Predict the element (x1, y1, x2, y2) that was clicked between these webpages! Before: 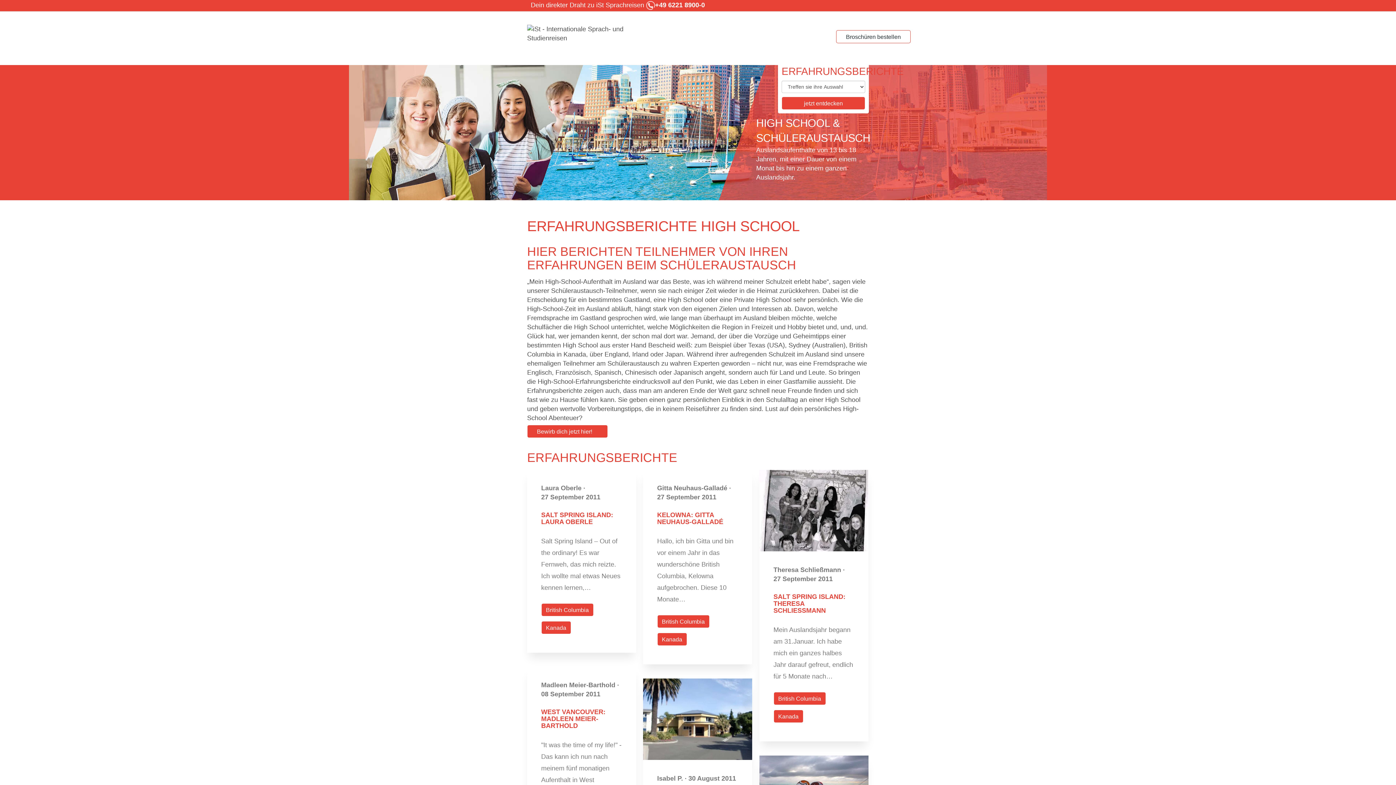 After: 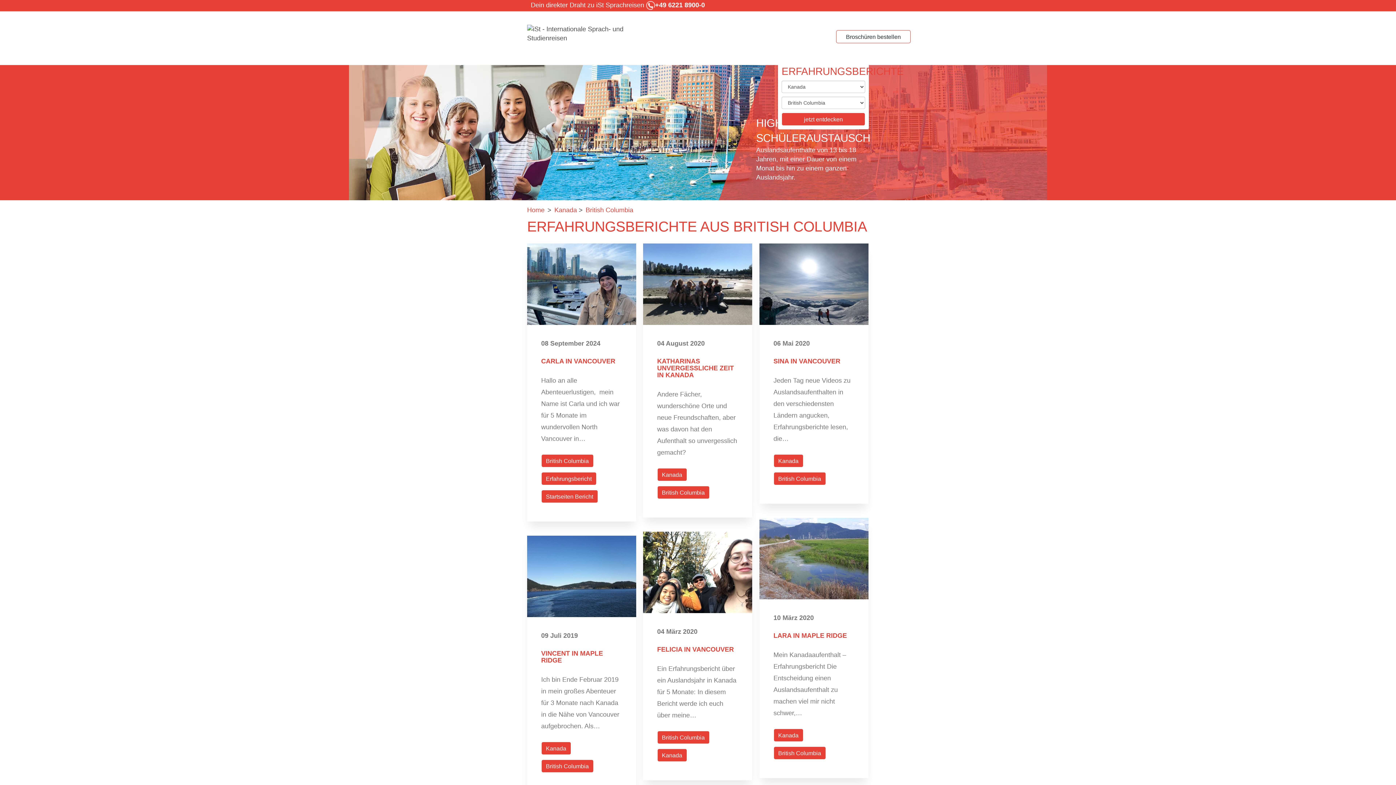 Action: bbox: (657, 615, 709, 628) label: British Columbia